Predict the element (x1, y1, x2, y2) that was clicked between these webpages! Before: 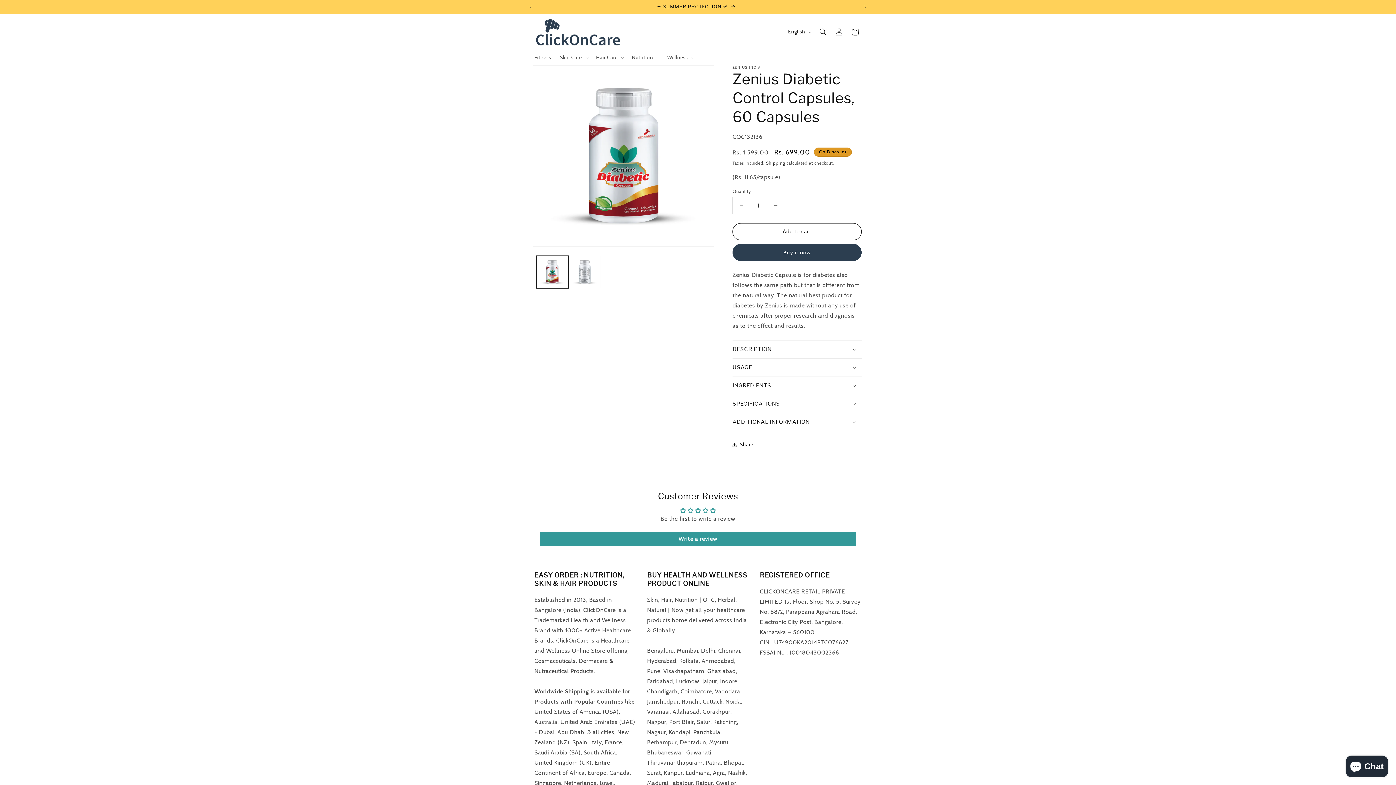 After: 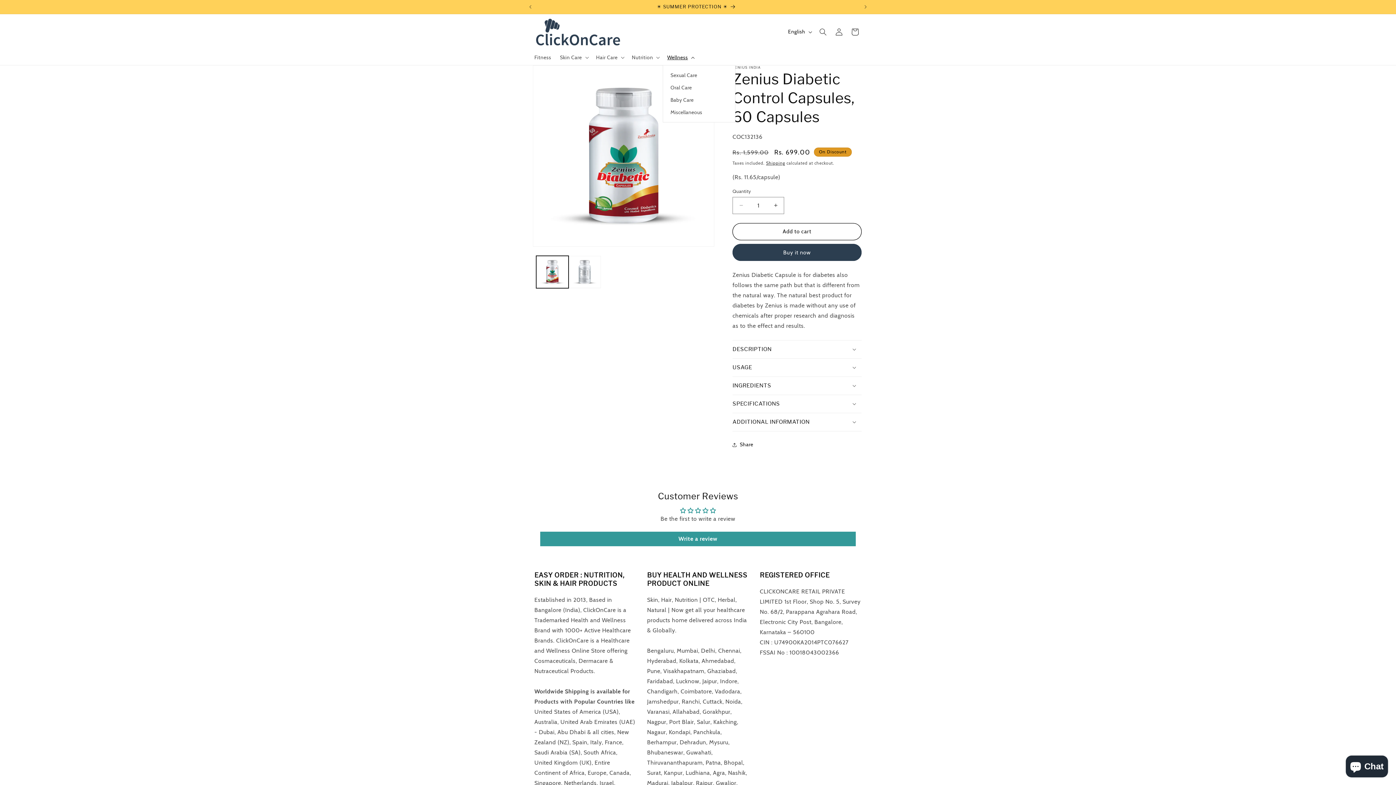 Action: label: Wellness bbox: (663, 49, 697, 64)